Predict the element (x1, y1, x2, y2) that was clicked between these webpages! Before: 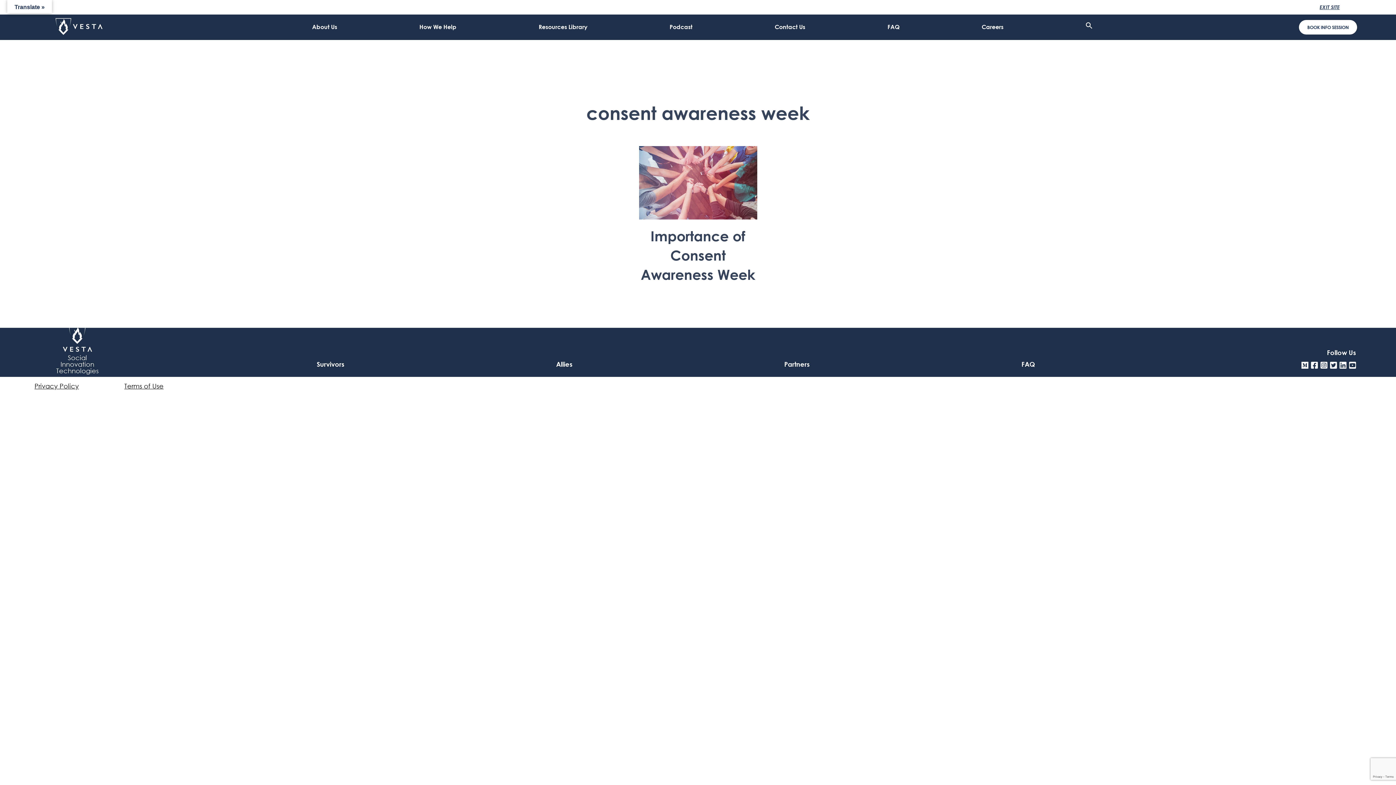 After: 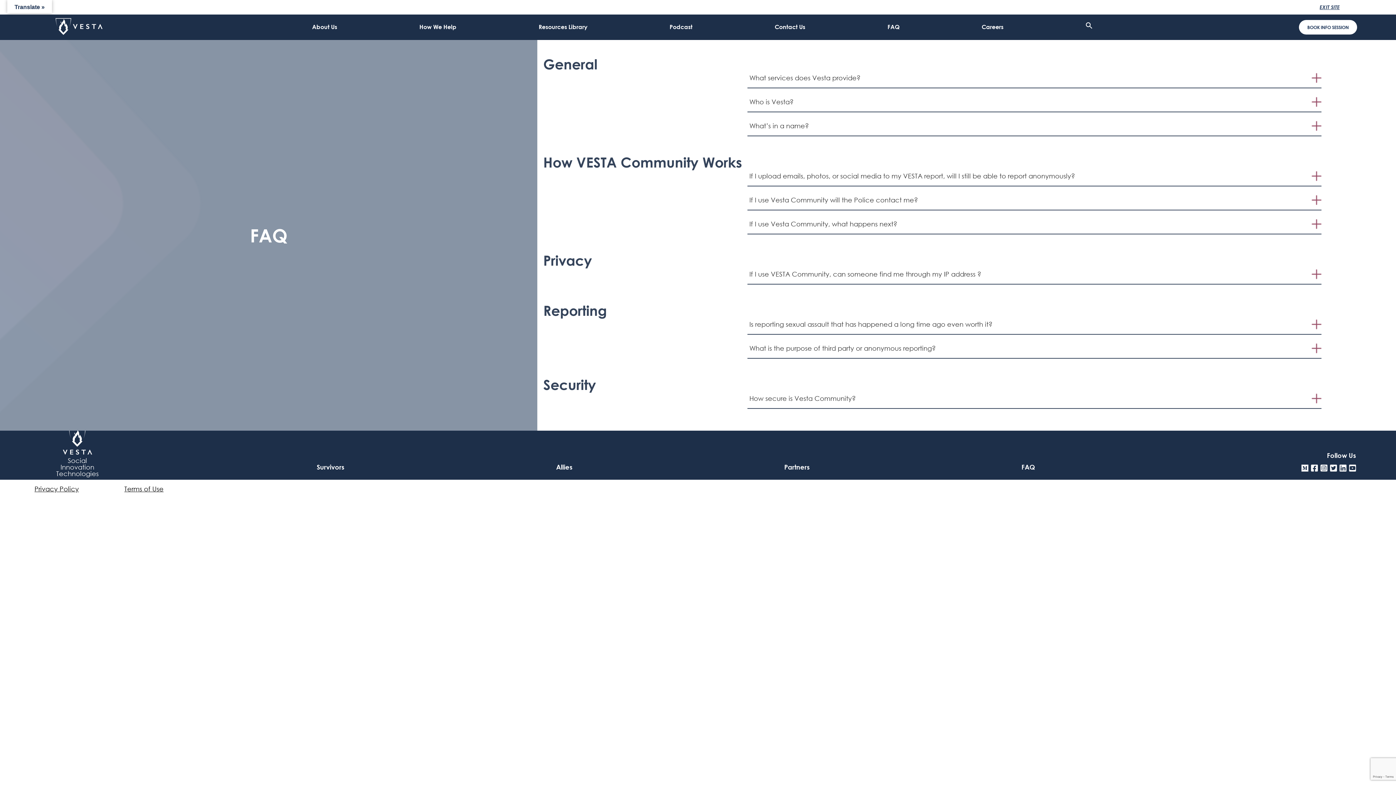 Action: bbox: (887, 23, 899, 35) label: FAQ